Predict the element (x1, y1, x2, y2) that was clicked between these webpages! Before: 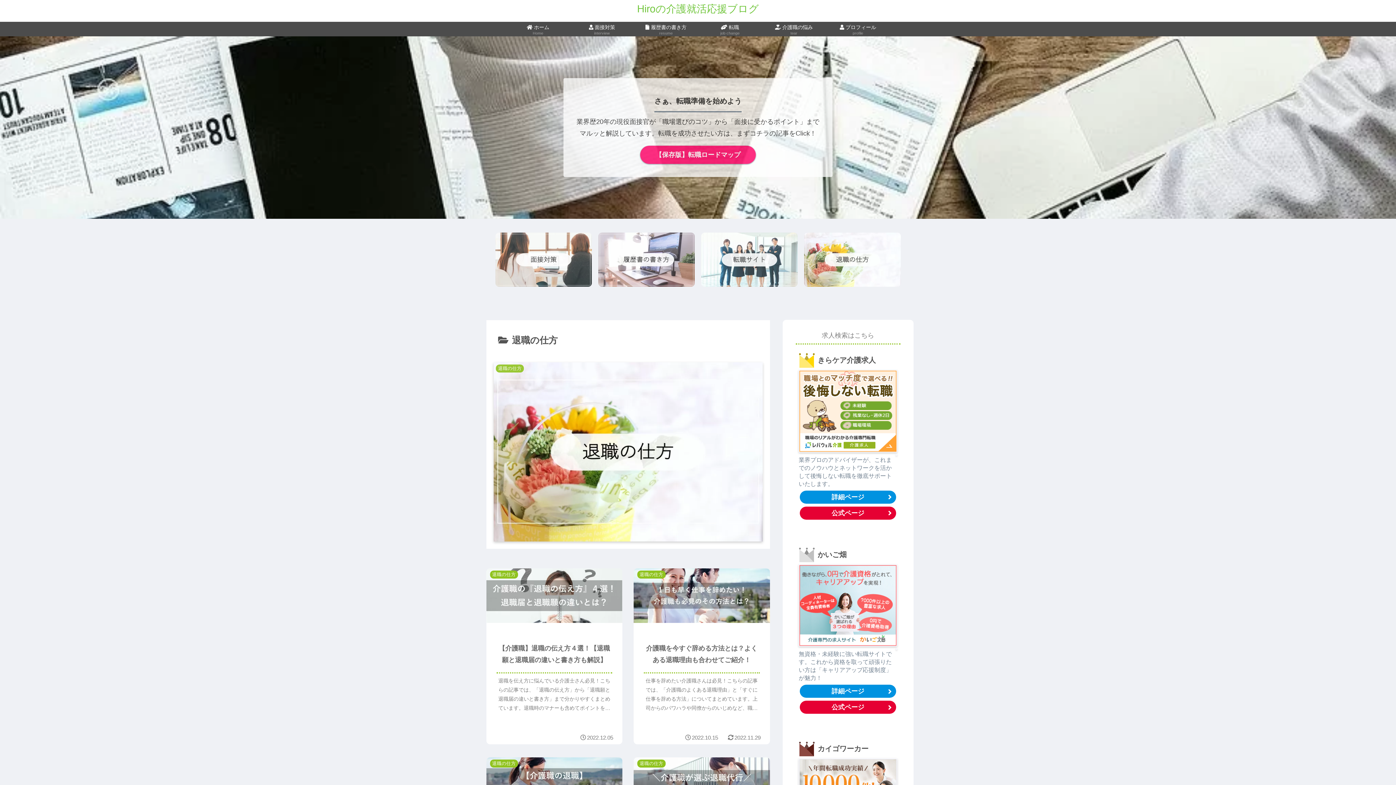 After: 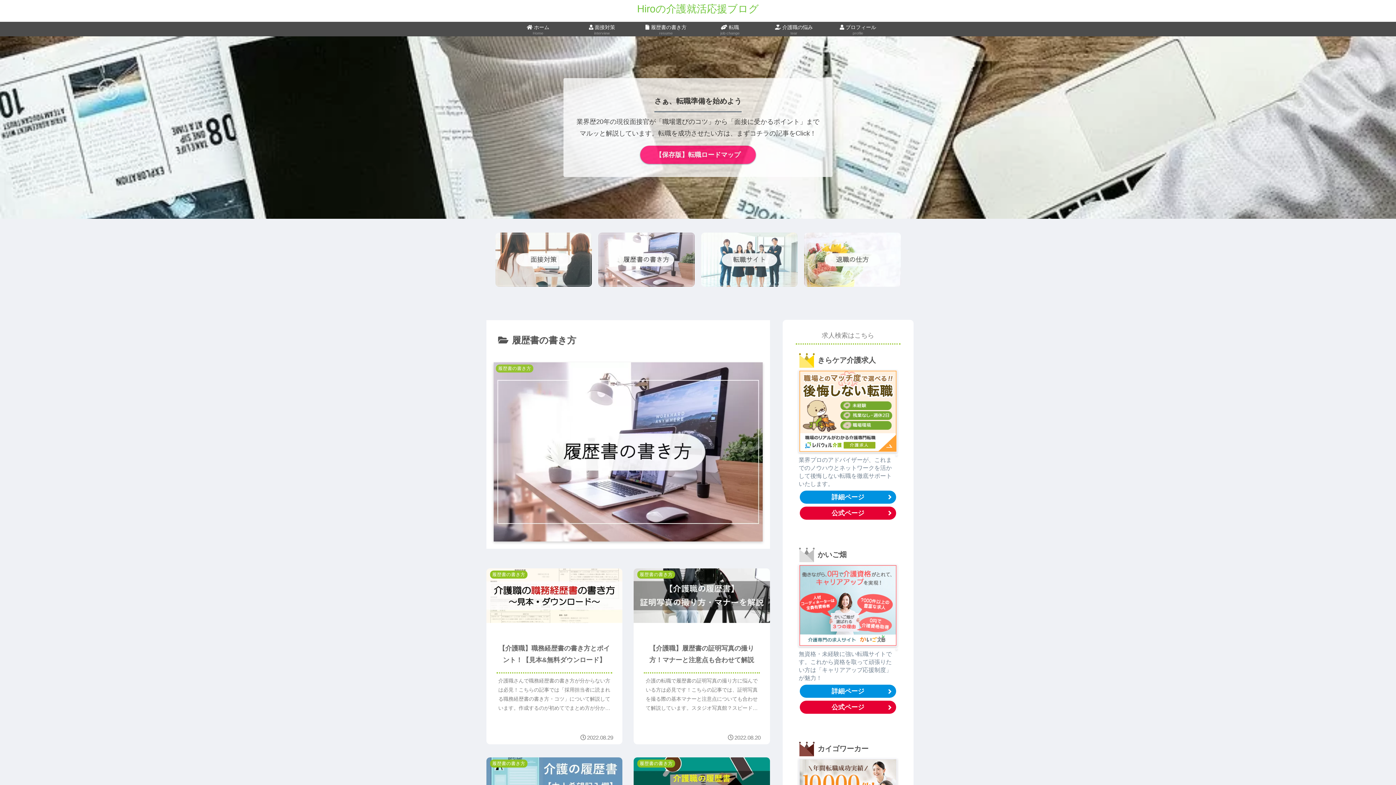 Action: bbox: (598, 232, 694, 287)